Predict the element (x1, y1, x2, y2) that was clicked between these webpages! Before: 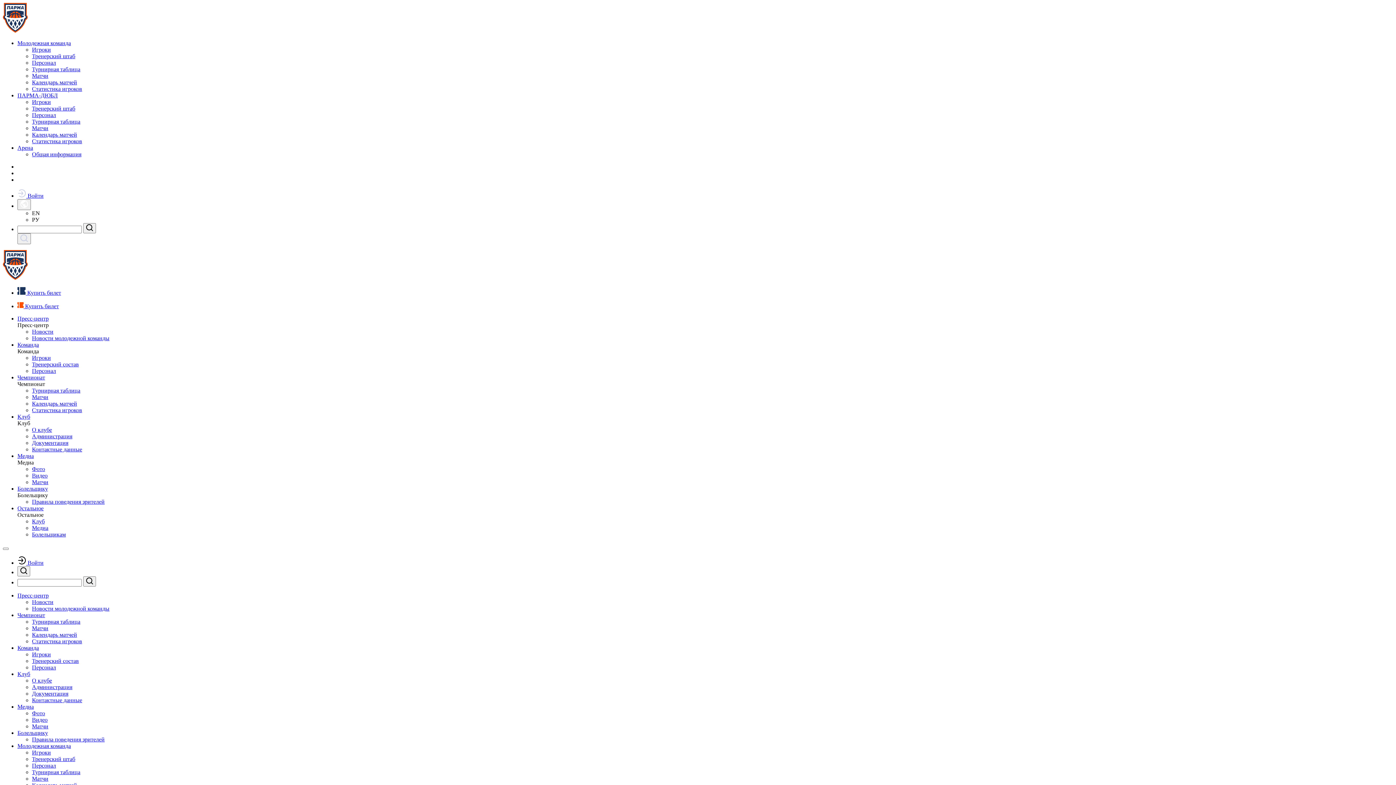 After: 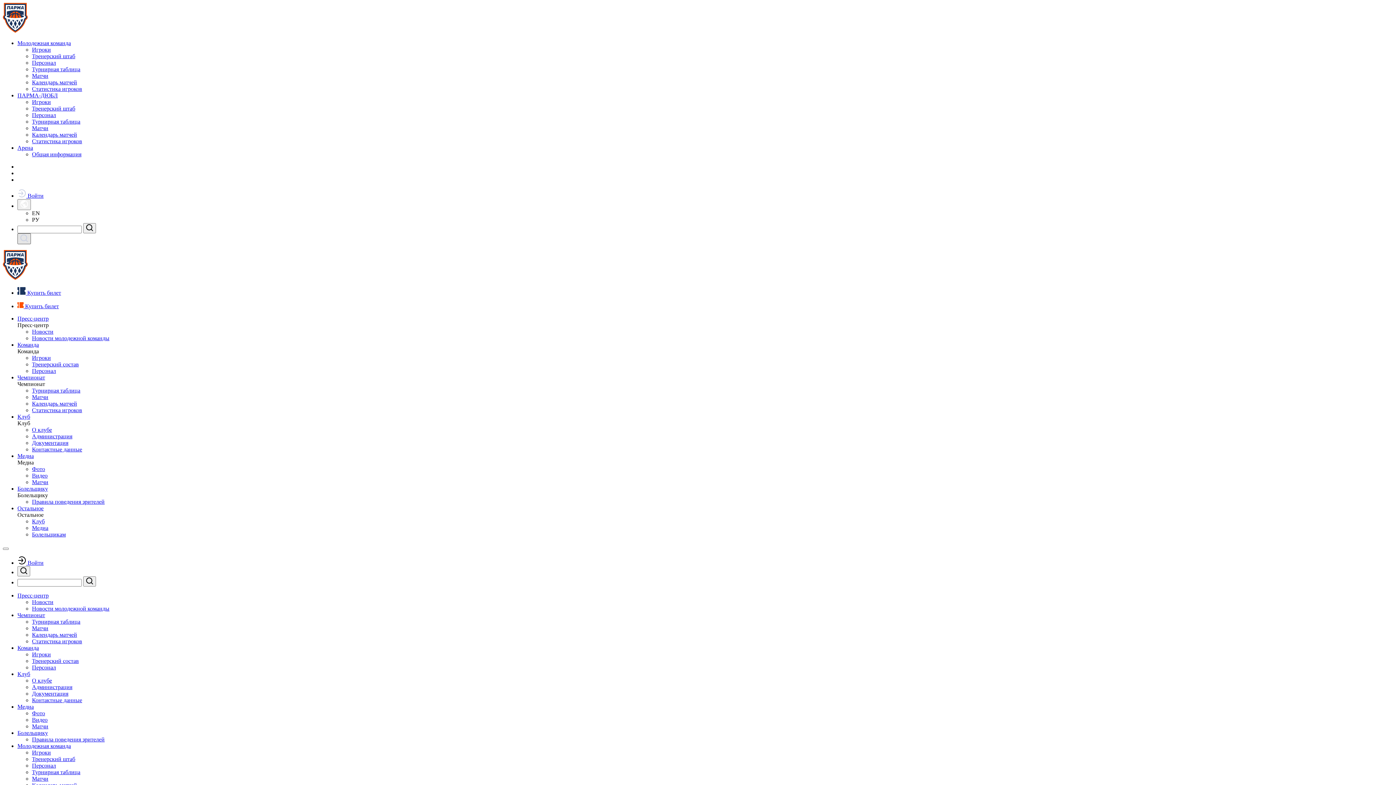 Action: bbox: (17, 233, 30, 244)